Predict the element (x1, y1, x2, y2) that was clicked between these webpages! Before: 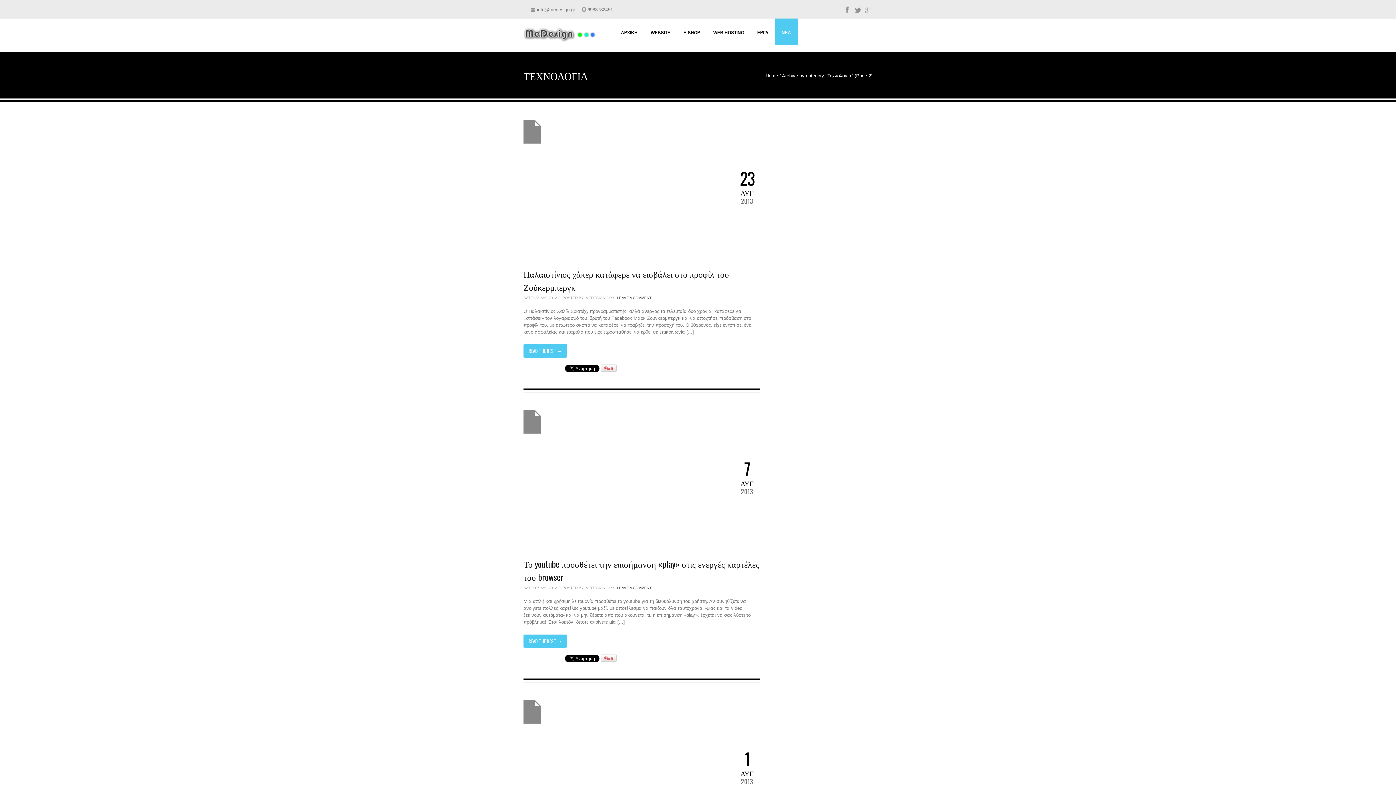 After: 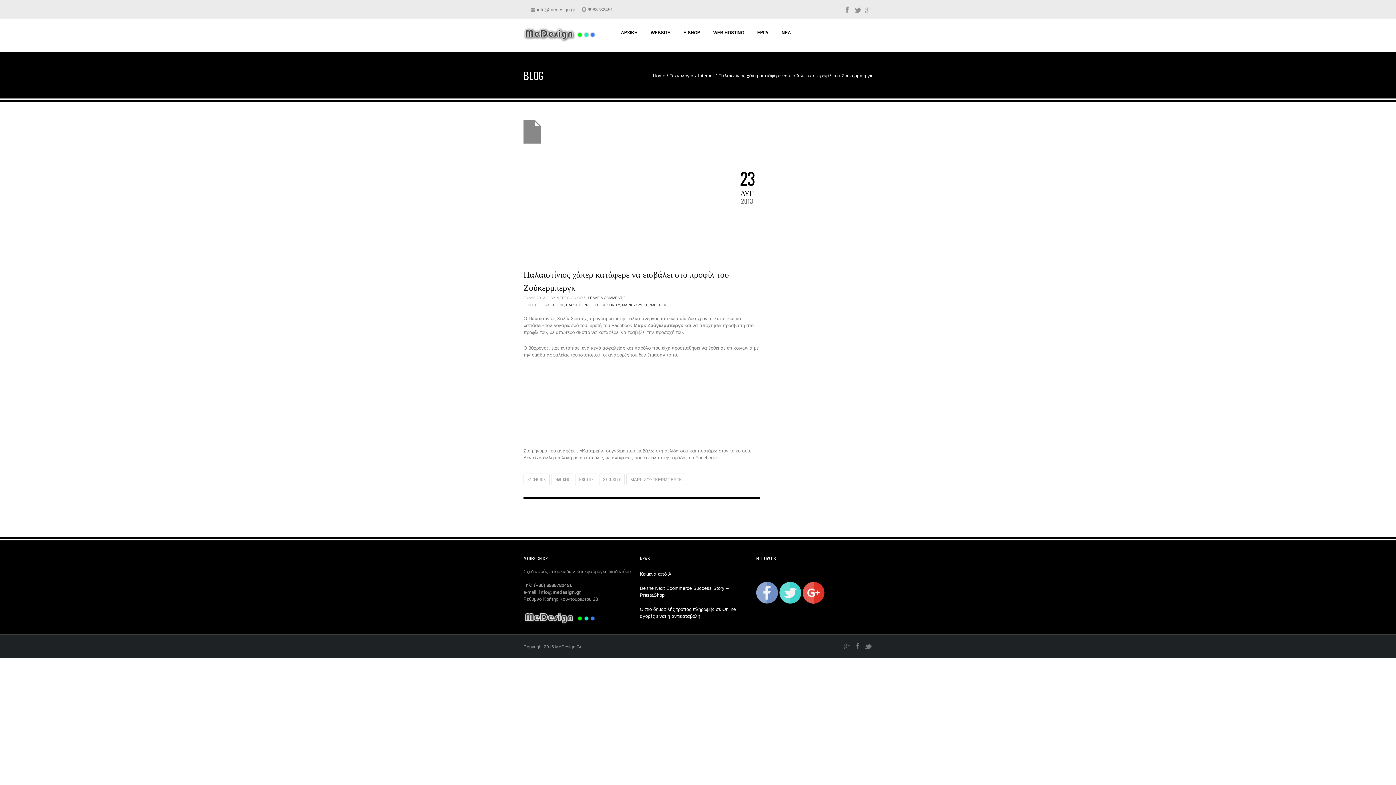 Action: label: LEAVE A COMMENT bbox: (617, 296, 651, 300)